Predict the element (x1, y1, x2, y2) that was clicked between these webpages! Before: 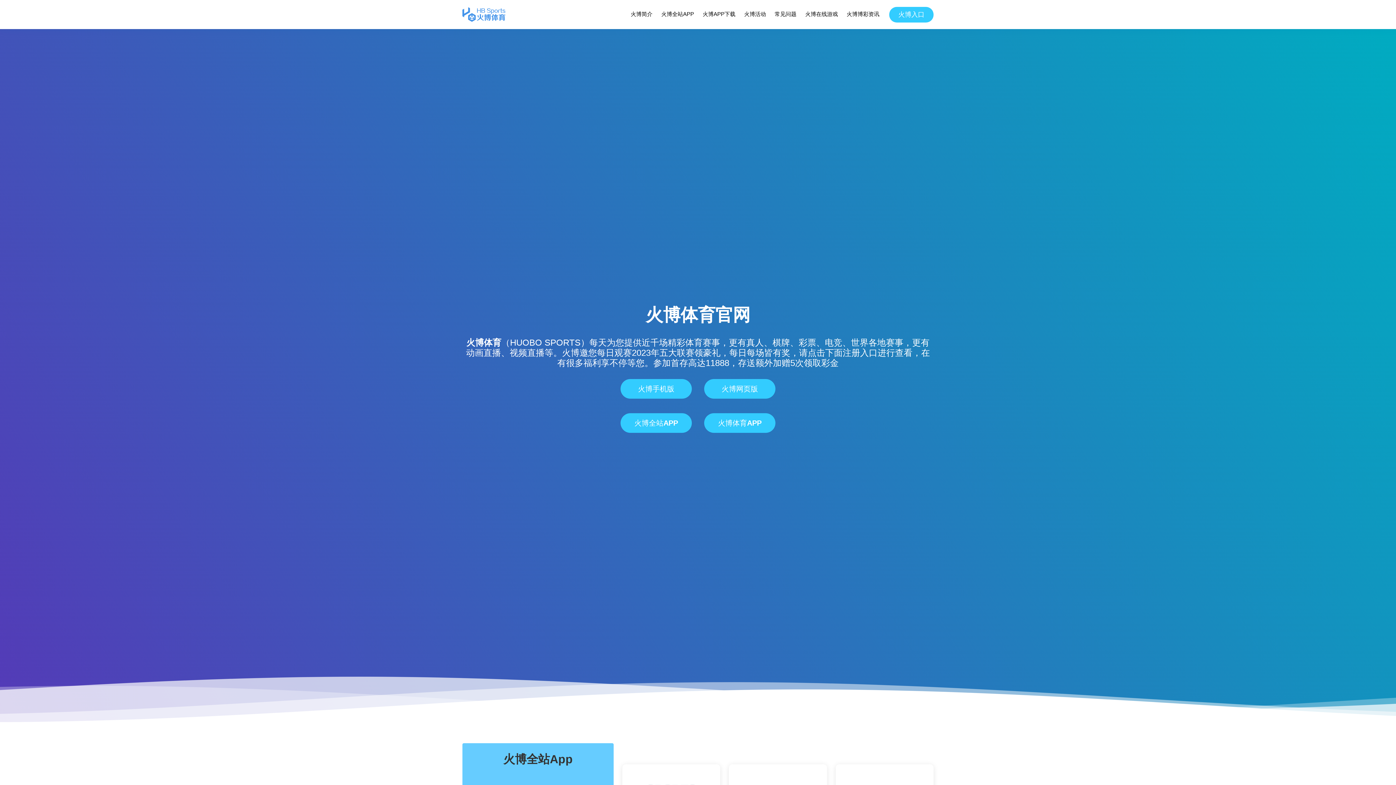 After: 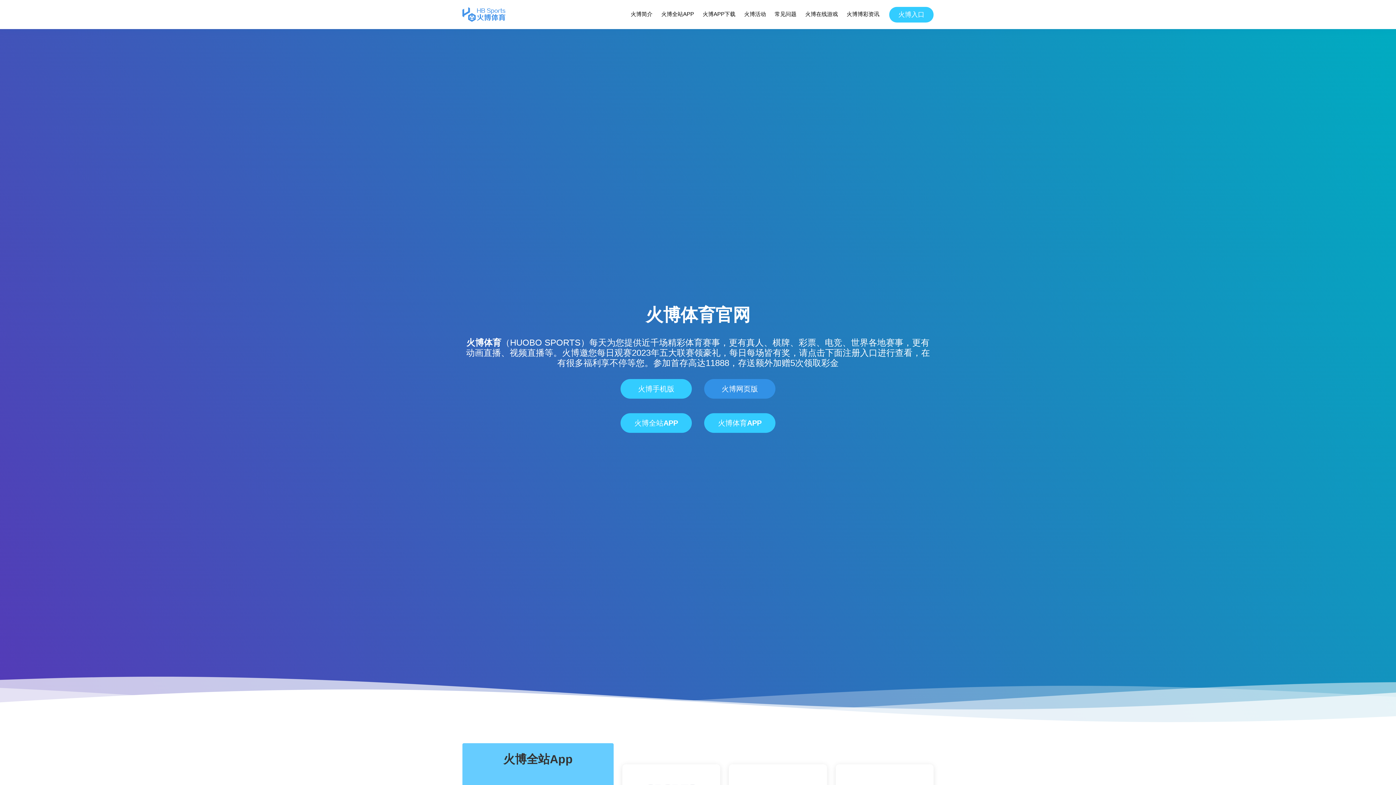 Action: bbox: (704, 379, 775, 398) label: 火博网页版